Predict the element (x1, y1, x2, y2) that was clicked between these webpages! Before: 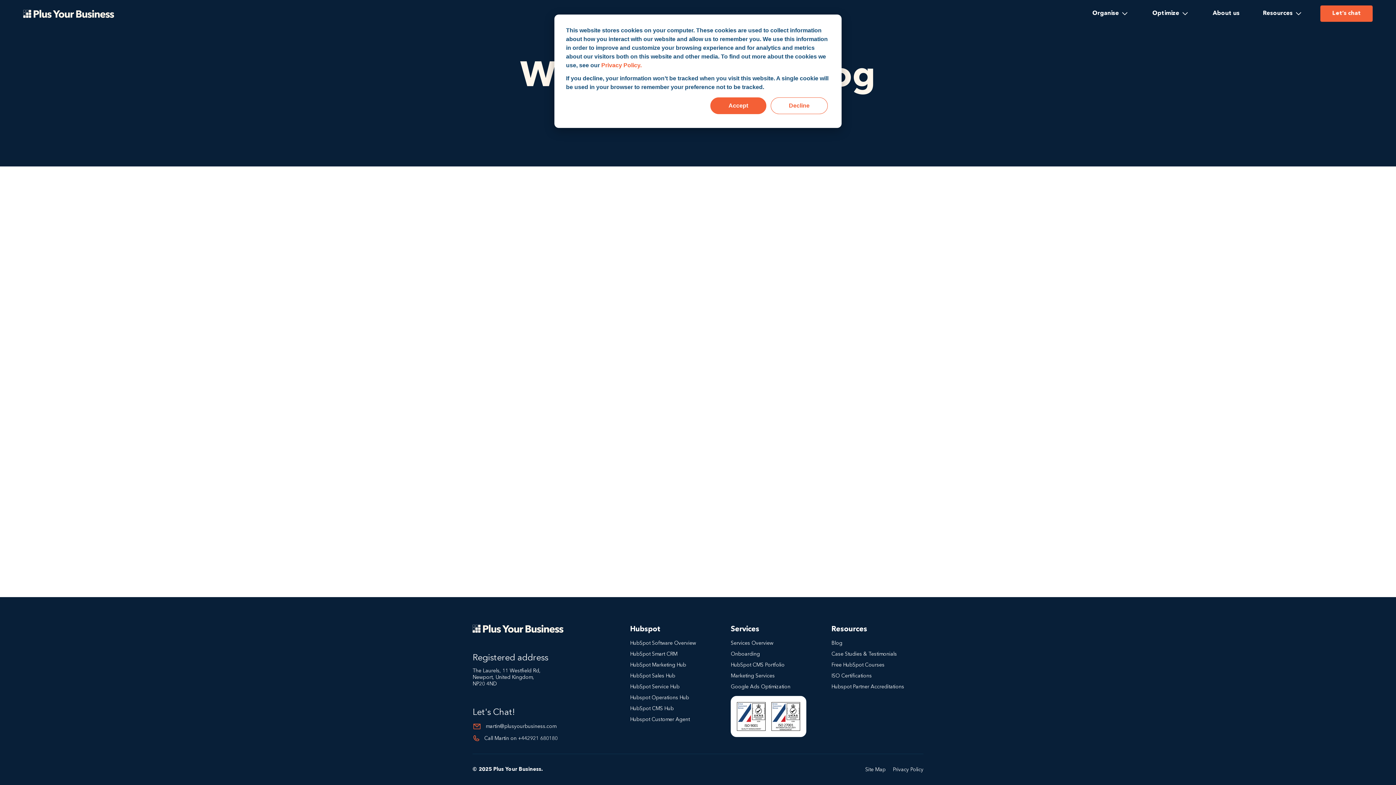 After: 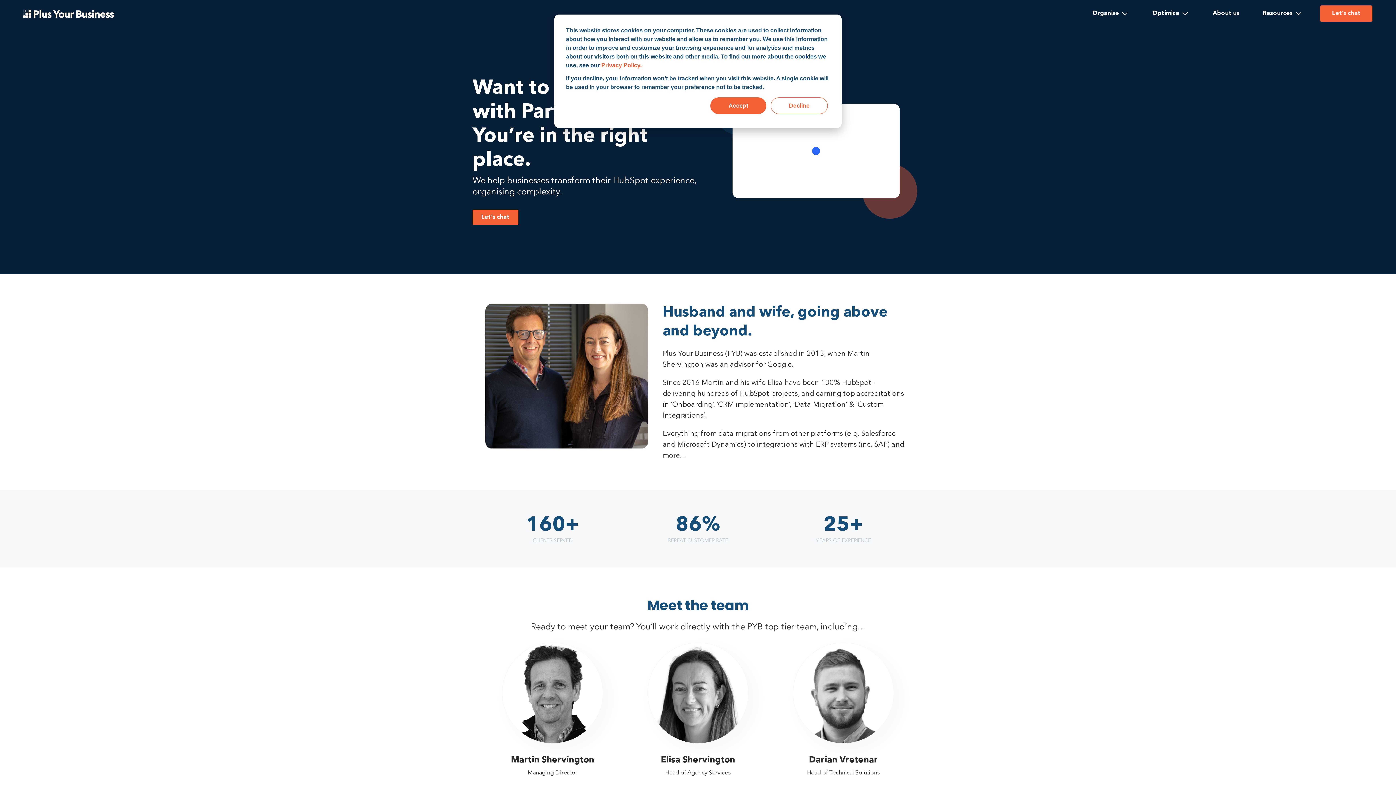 Action: bbox: (1213, 0, 1240, 27) label: About us